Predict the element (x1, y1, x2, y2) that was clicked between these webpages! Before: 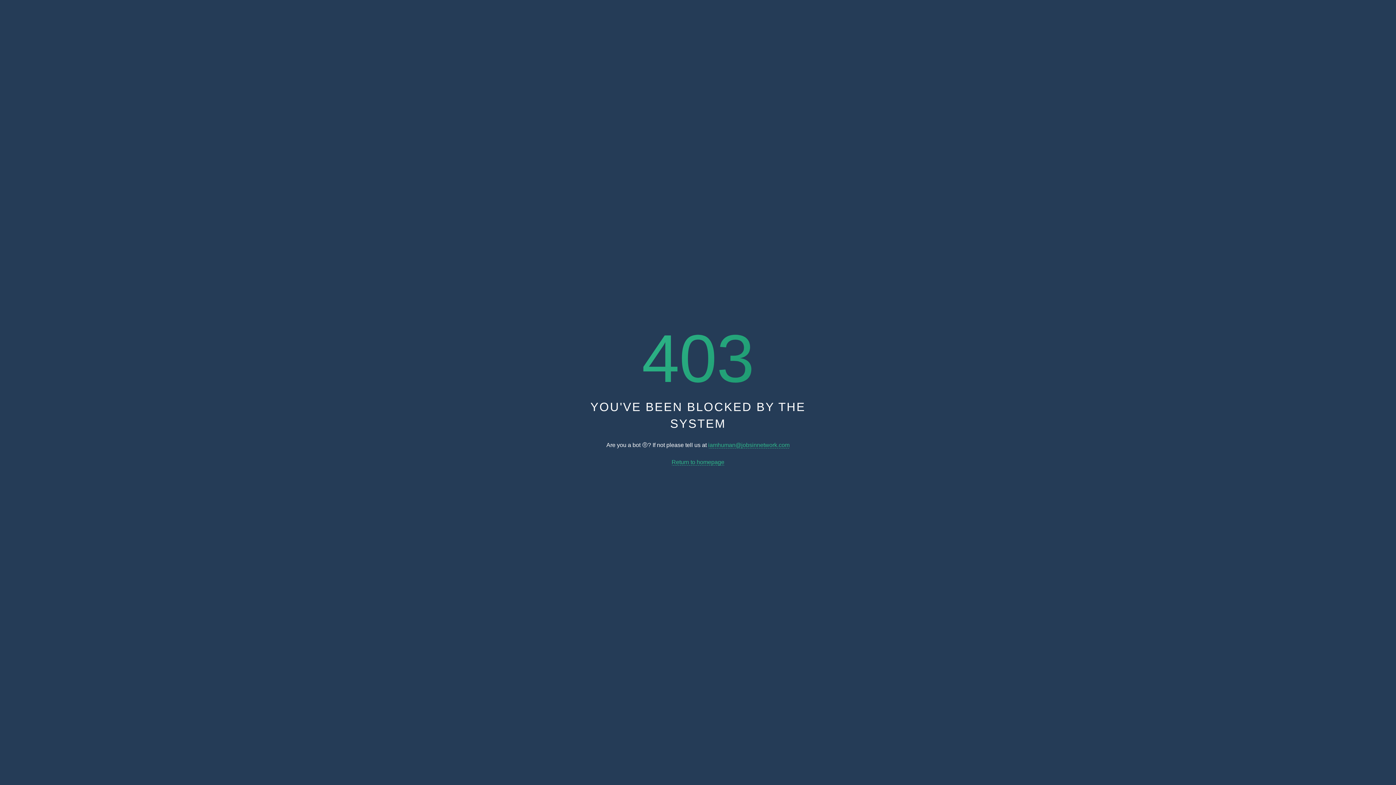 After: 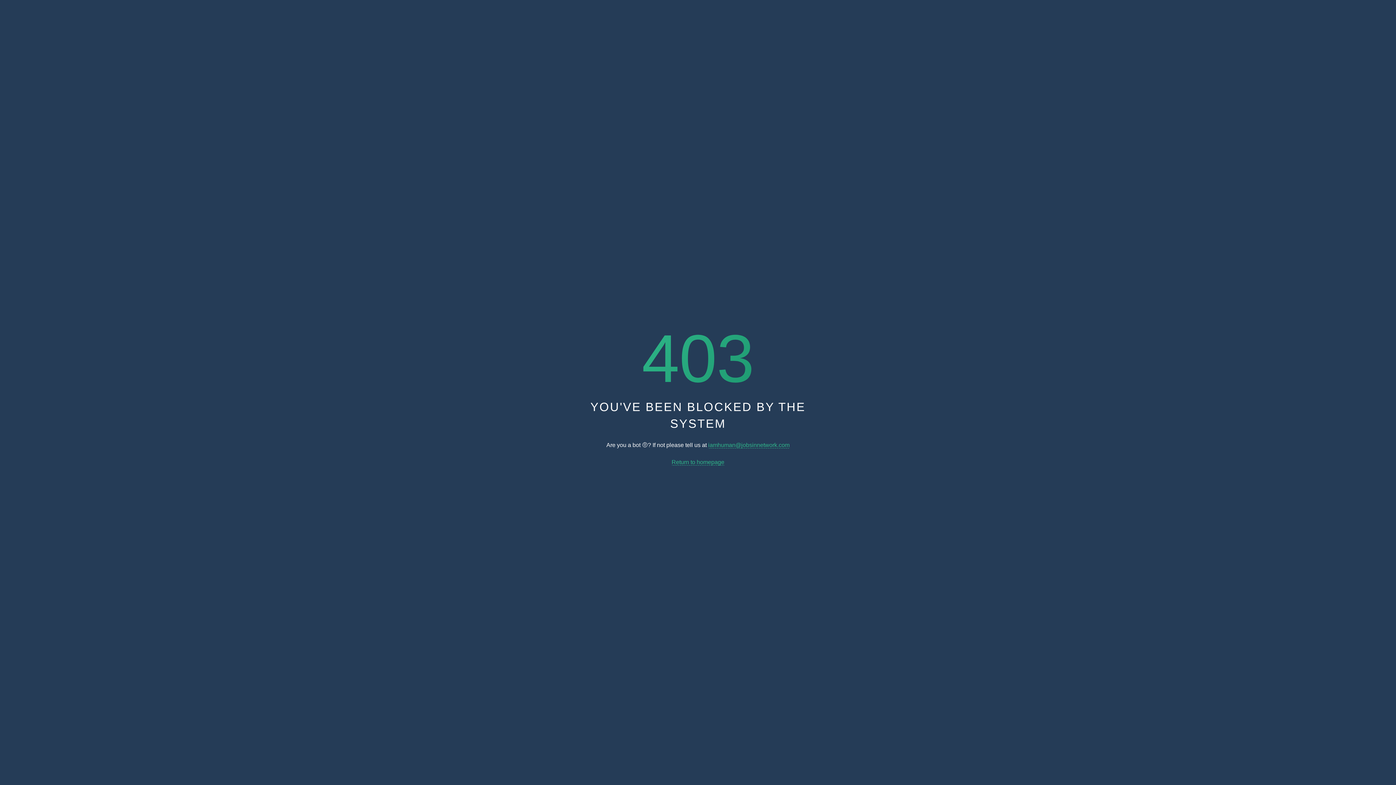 Action: bbox: (671, 459, 724, 465) label: Return to homepage